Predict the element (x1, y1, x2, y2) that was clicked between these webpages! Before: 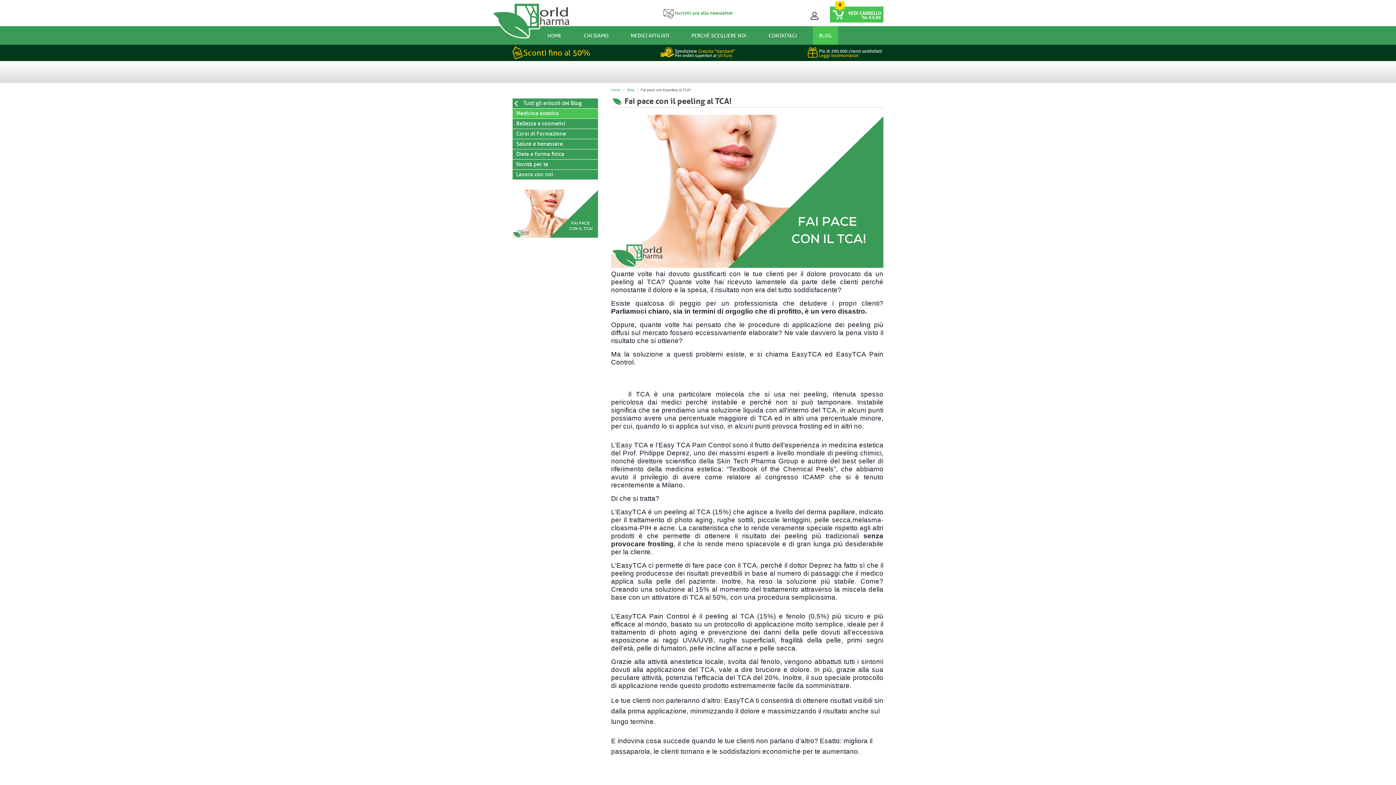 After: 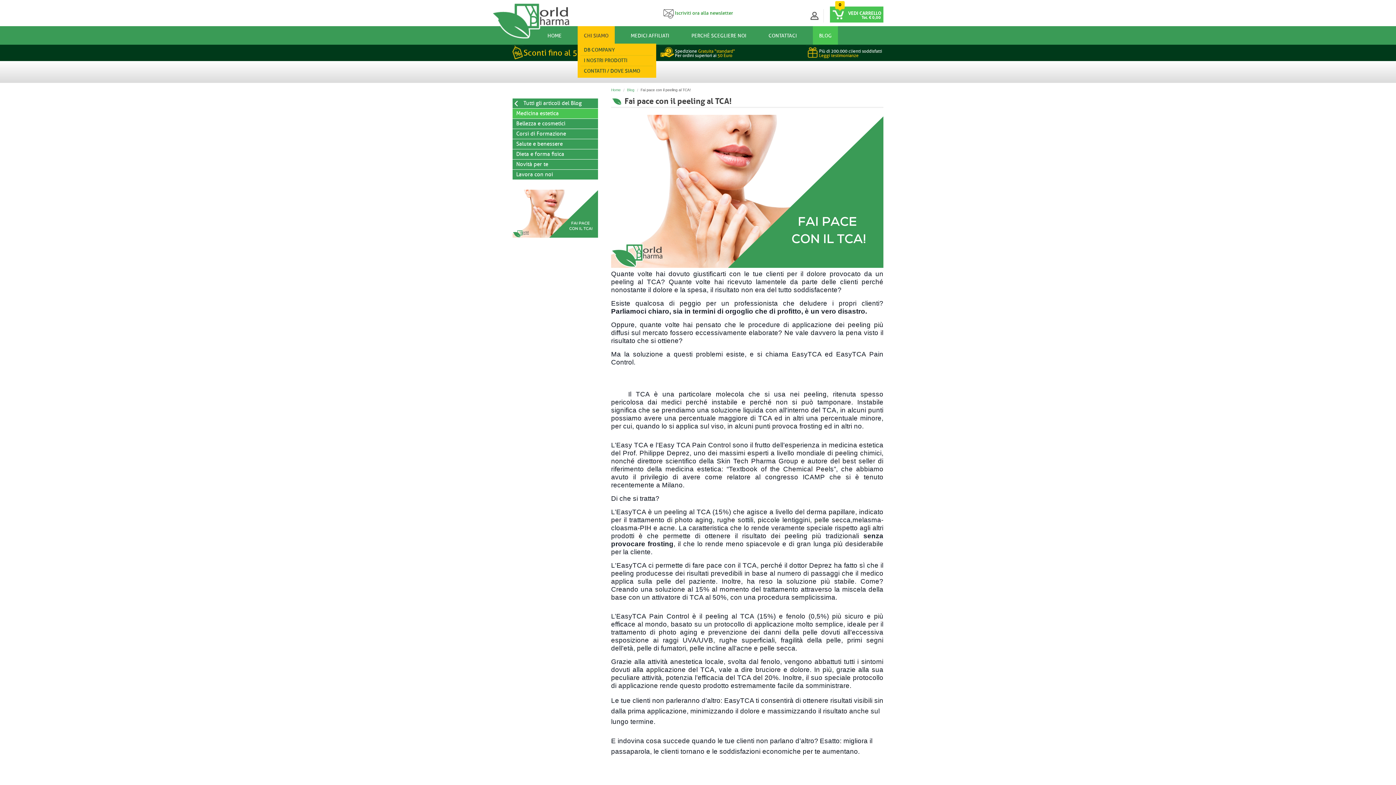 Action: bbox: (577, 26, 614, 44) label: CHI SIAMO